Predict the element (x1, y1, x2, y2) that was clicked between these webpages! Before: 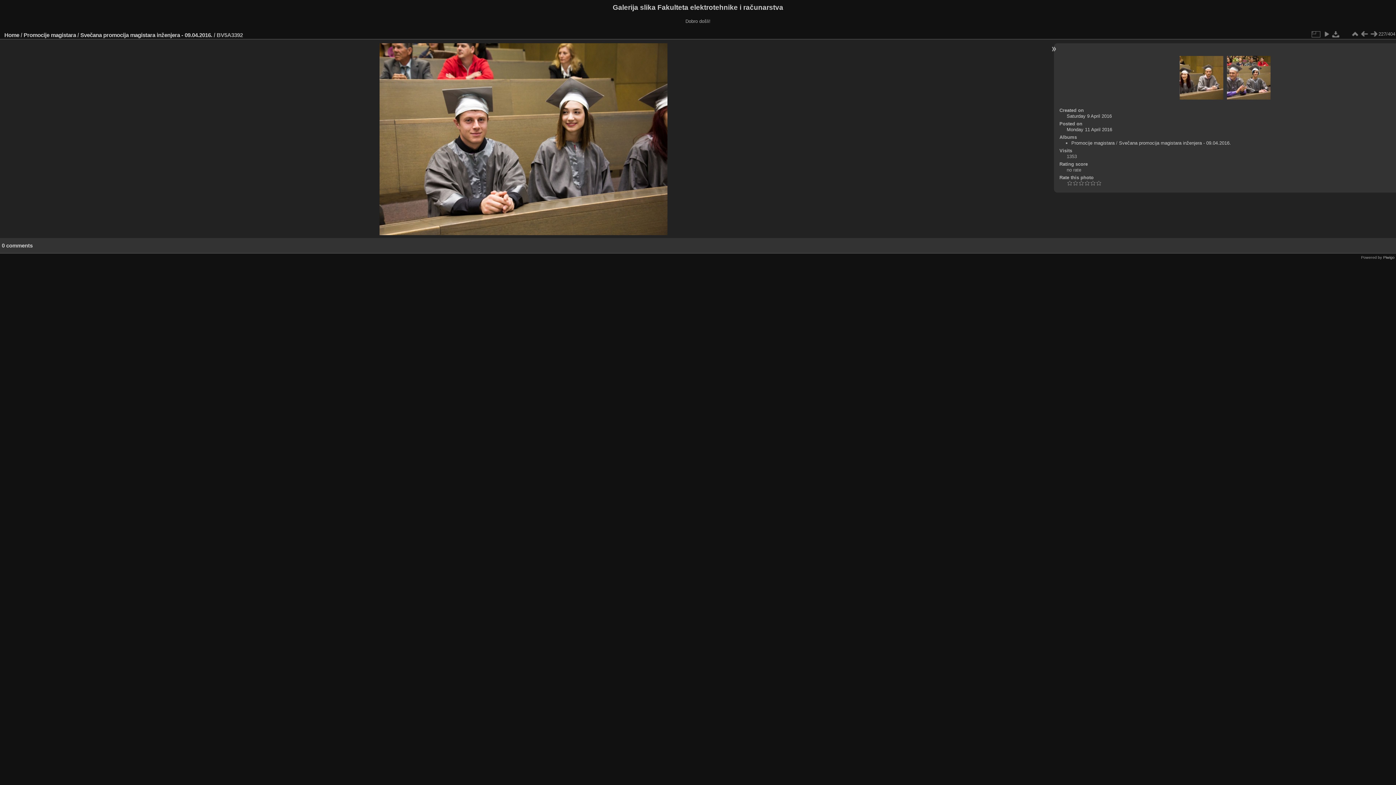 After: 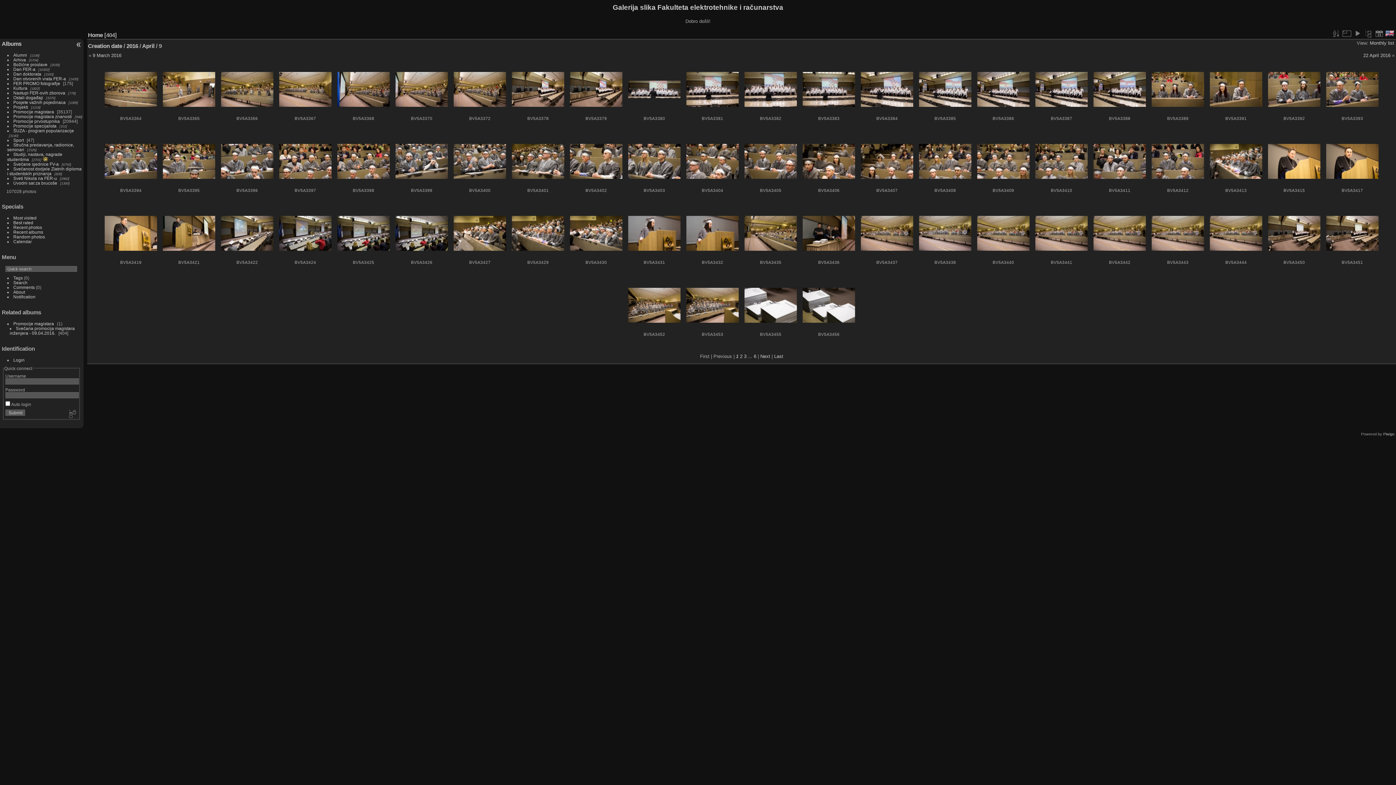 Action: bbox: (1066, 113, 1112, 118) label: Saturday 9 April 2016